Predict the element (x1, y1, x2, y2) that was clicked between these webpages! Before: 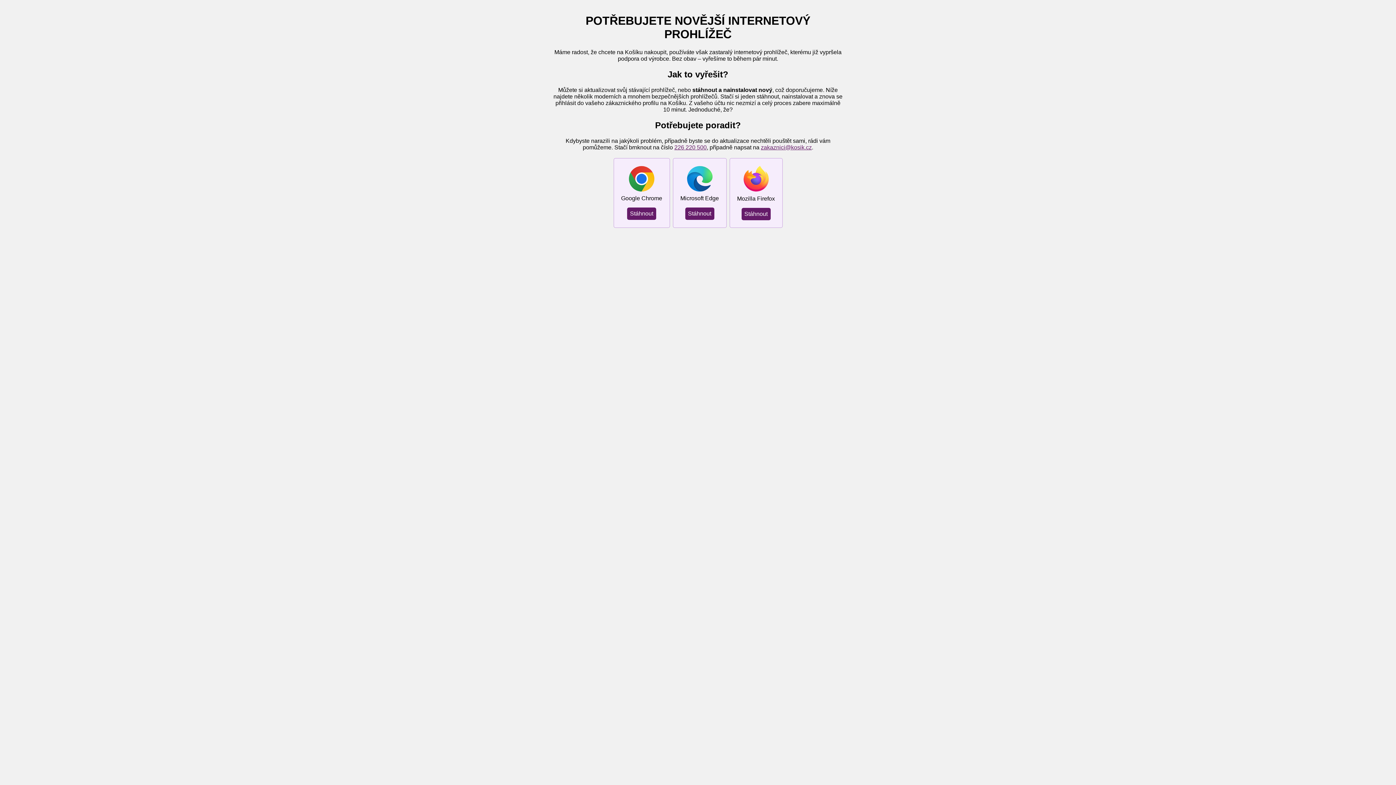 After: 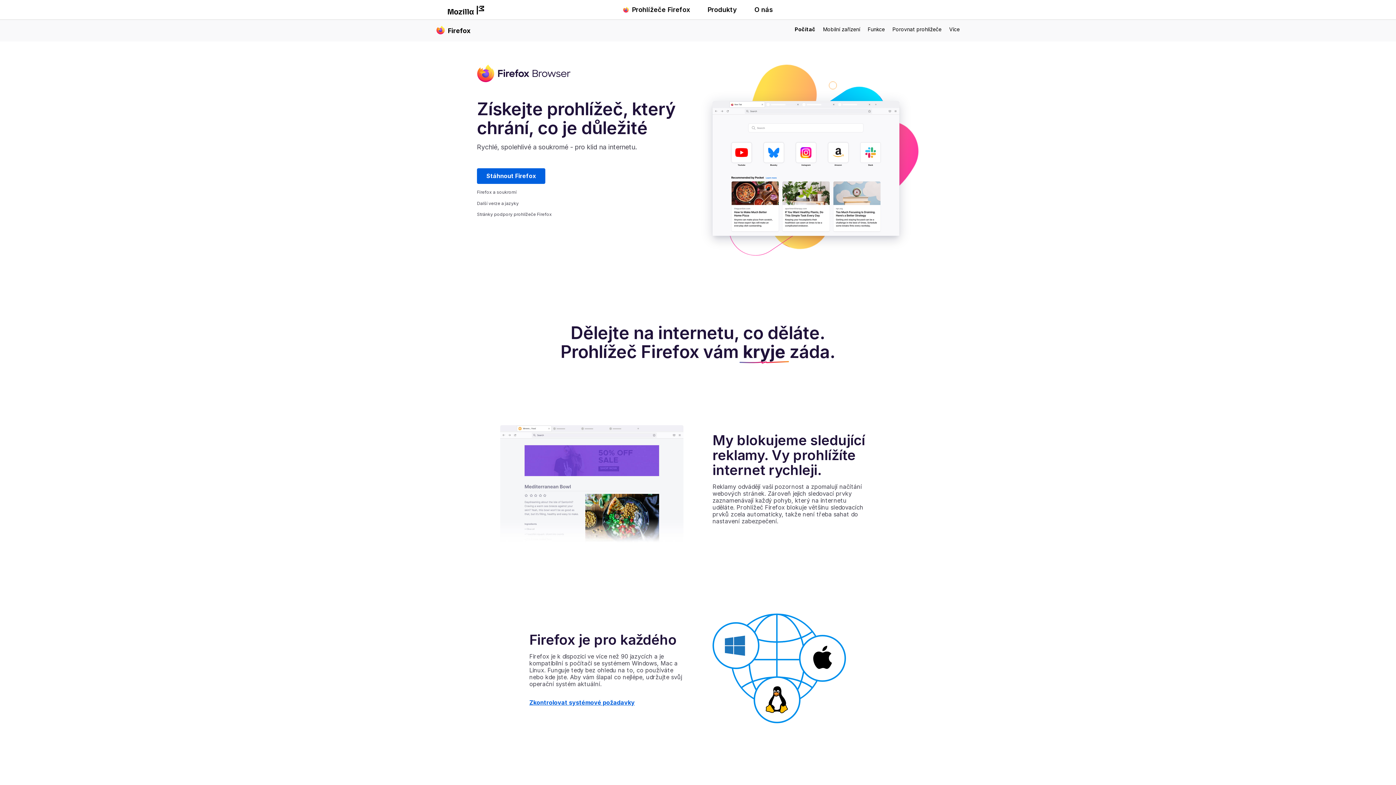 Action: label: Stáhnout bbox: (741, 207, 770, 220)